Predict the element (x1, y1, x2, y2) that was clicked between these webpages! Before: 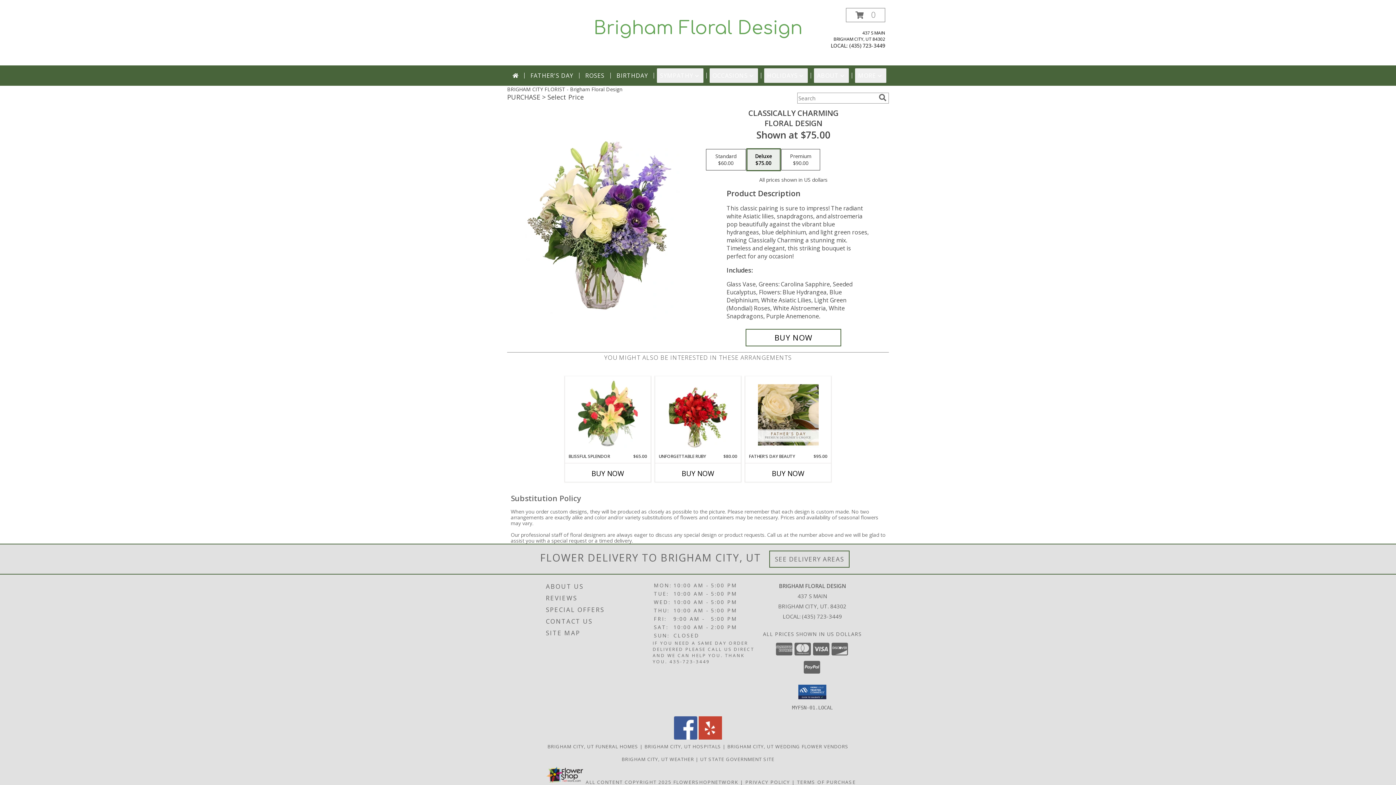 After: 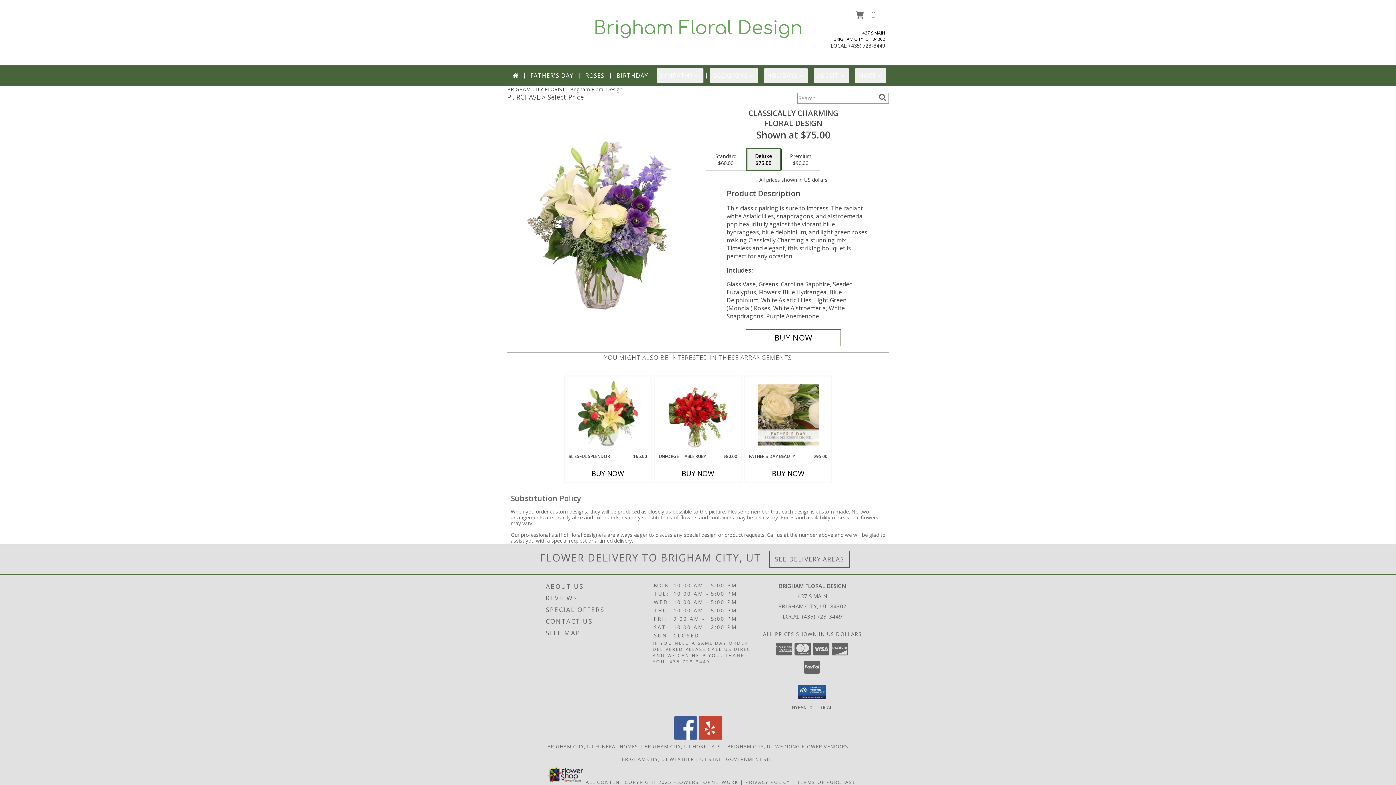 Action: label: View our Facebook bbox: (674, 734, 697, 741)